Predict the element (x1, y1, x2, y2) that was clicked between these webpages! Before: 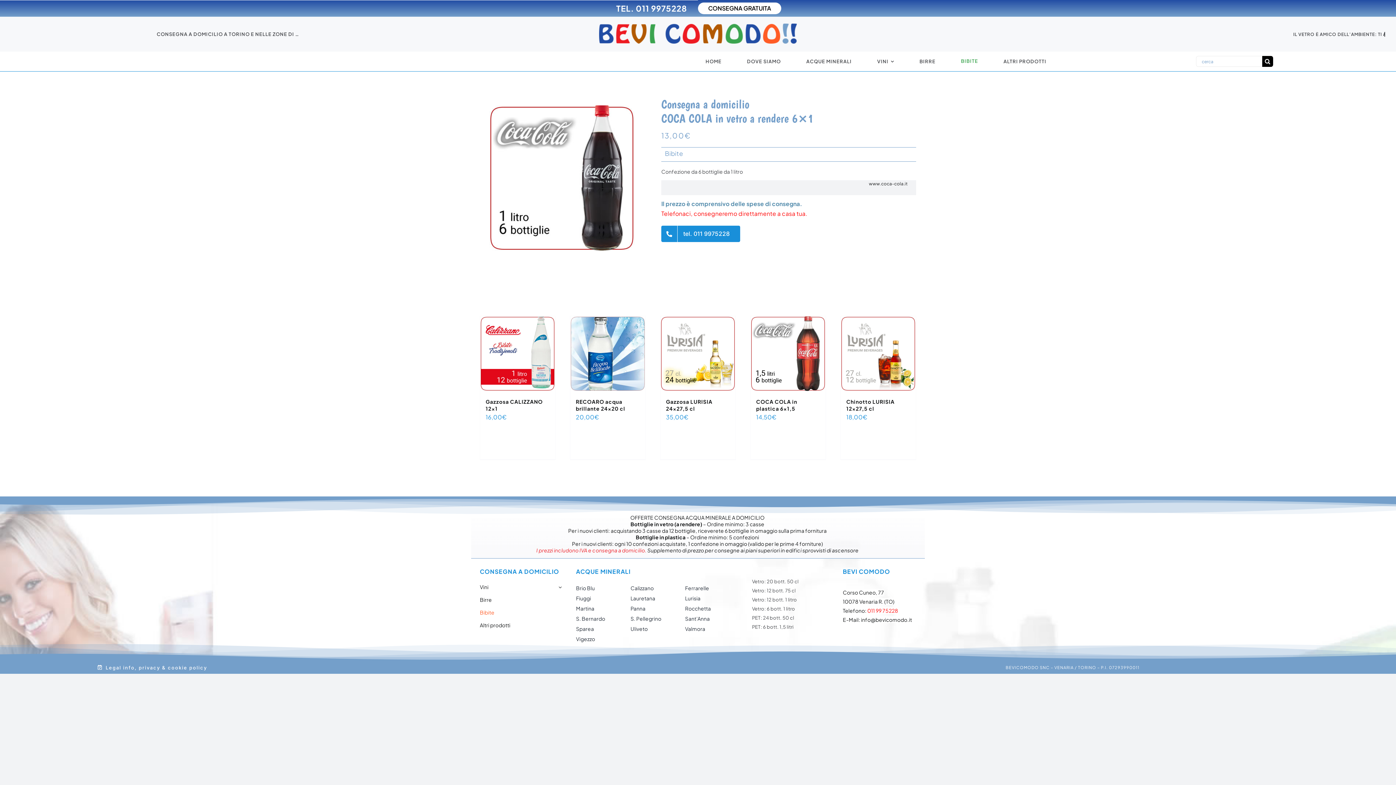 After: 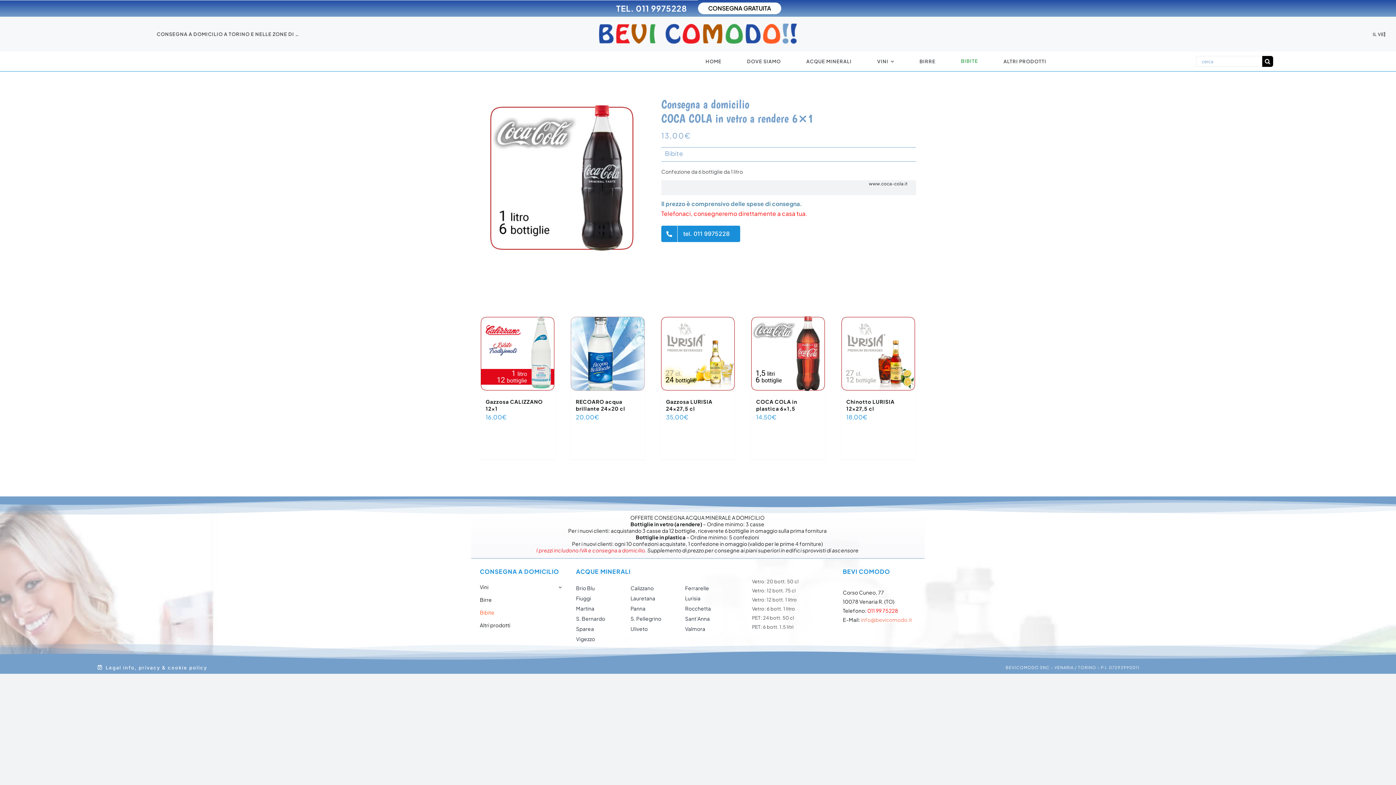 Action: bbox: (861, 616, 912, 623) label: info@bevicomodo.it